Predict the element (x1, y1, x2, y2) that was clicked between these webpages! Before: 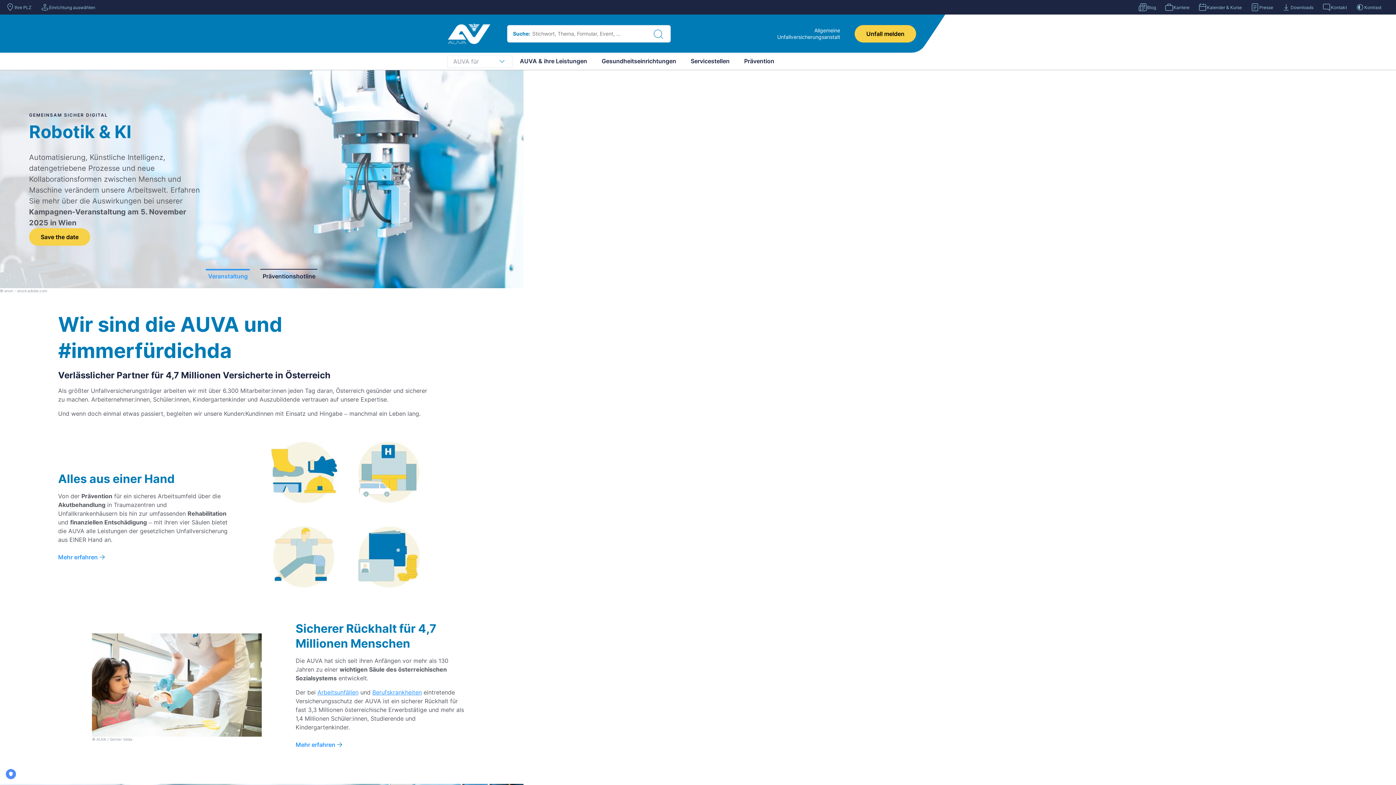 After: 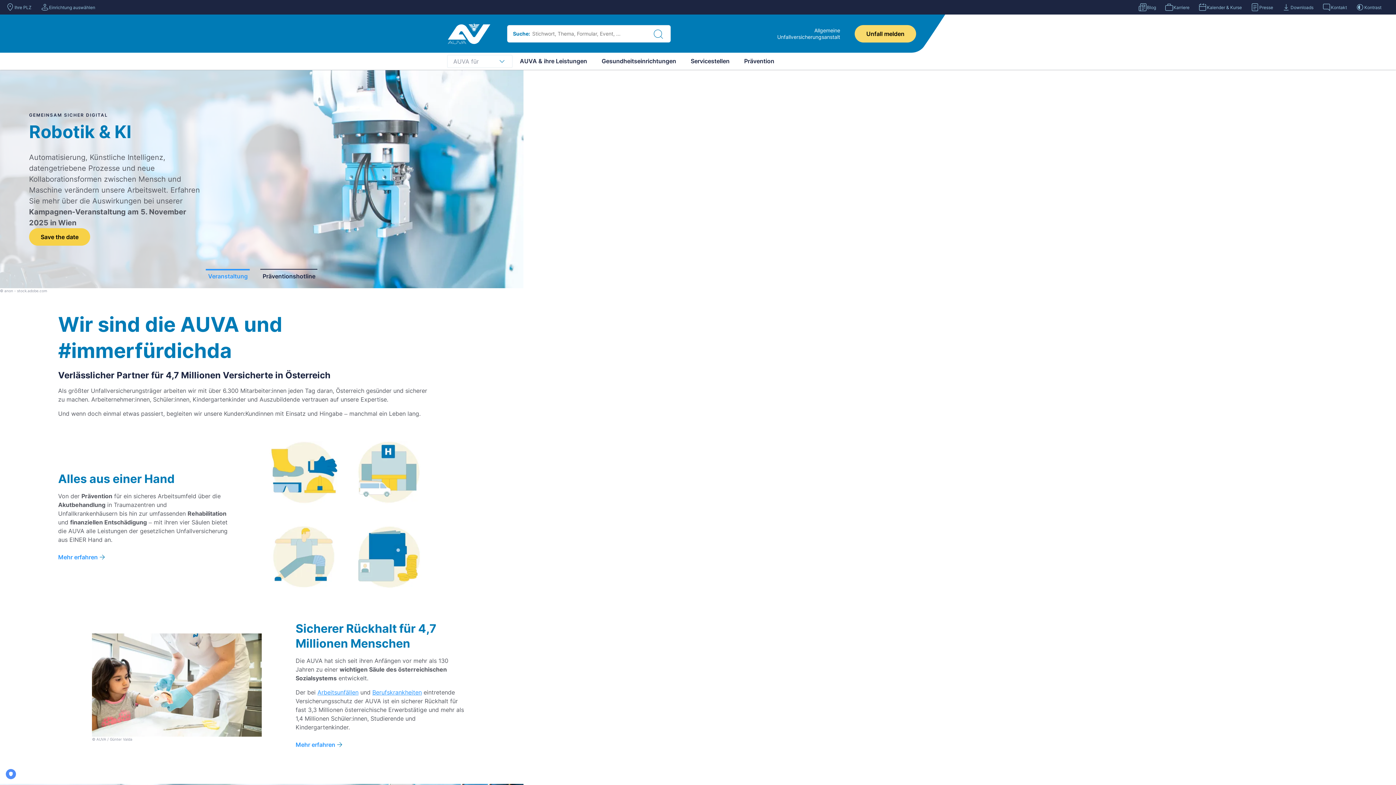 Action: bbox: (854, 24, 916, 42) label: Unfall melden